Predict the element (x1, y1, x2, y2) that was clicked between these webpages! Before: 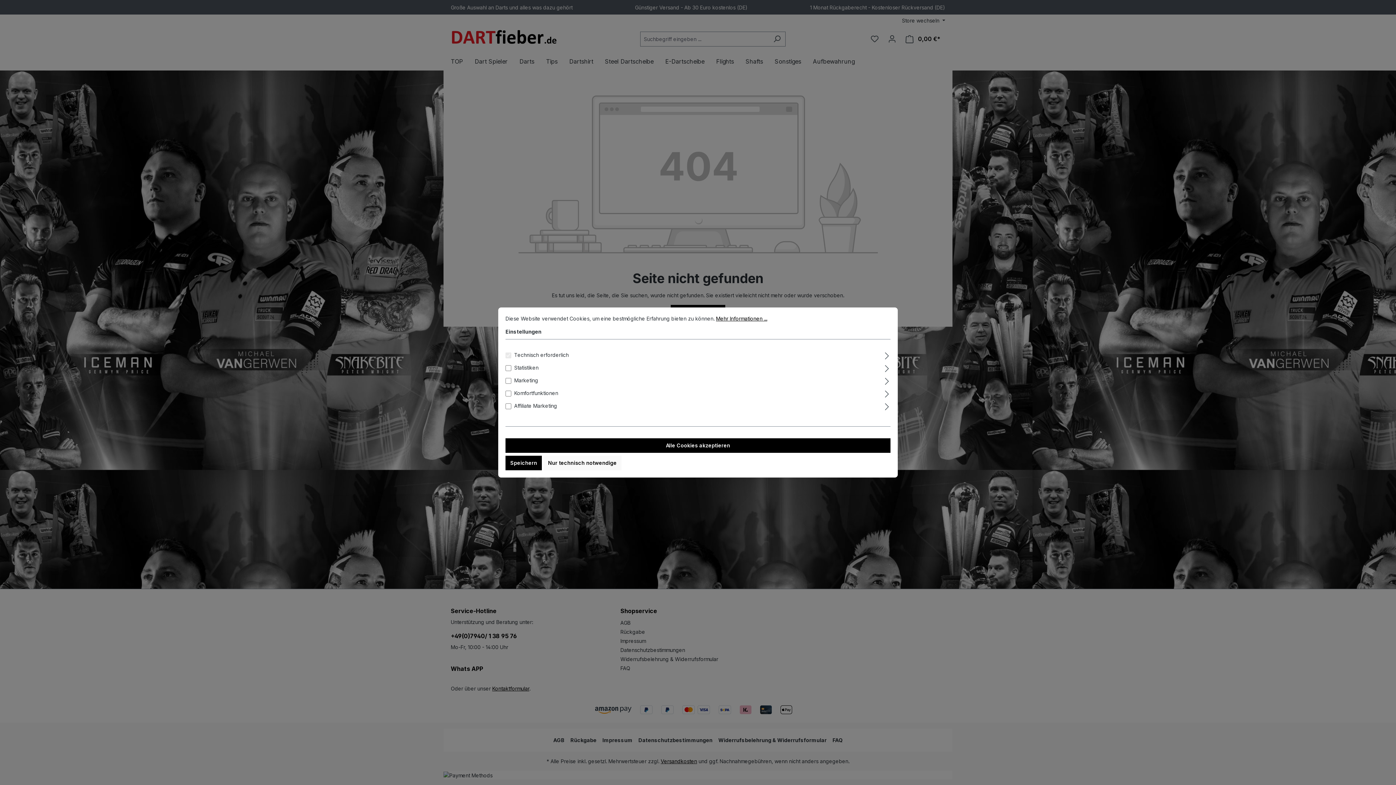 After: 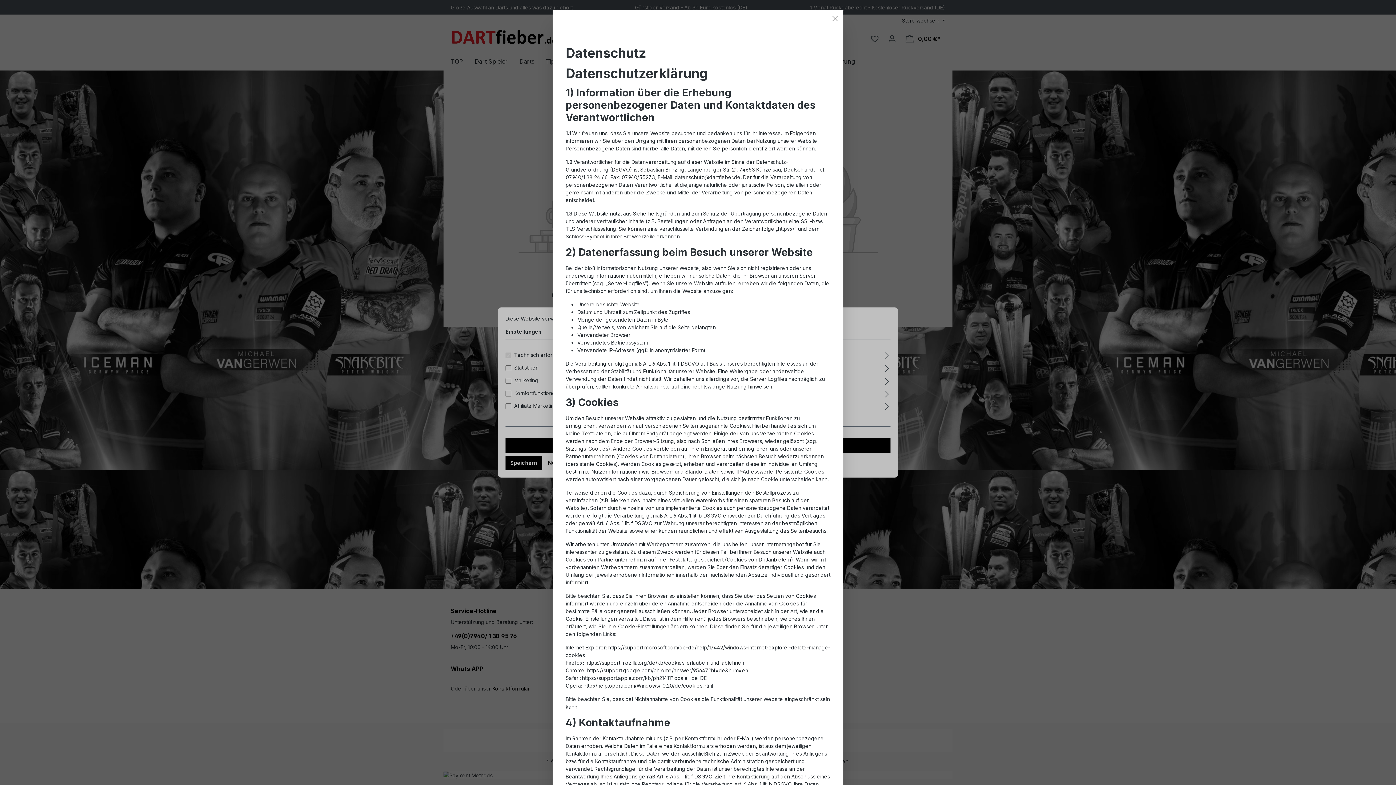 Action: label: Mehr Informationen ... bbox: (716, 315, 767, 321)